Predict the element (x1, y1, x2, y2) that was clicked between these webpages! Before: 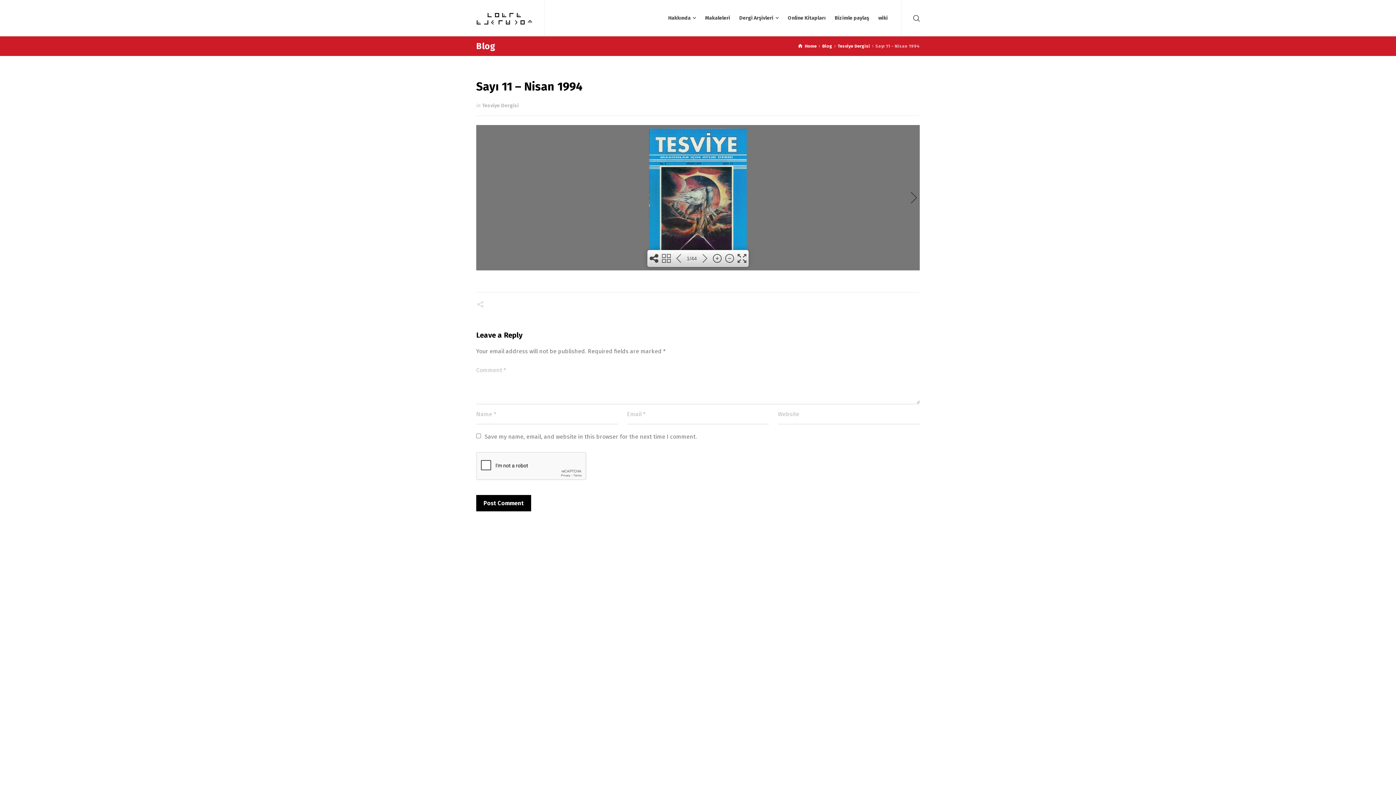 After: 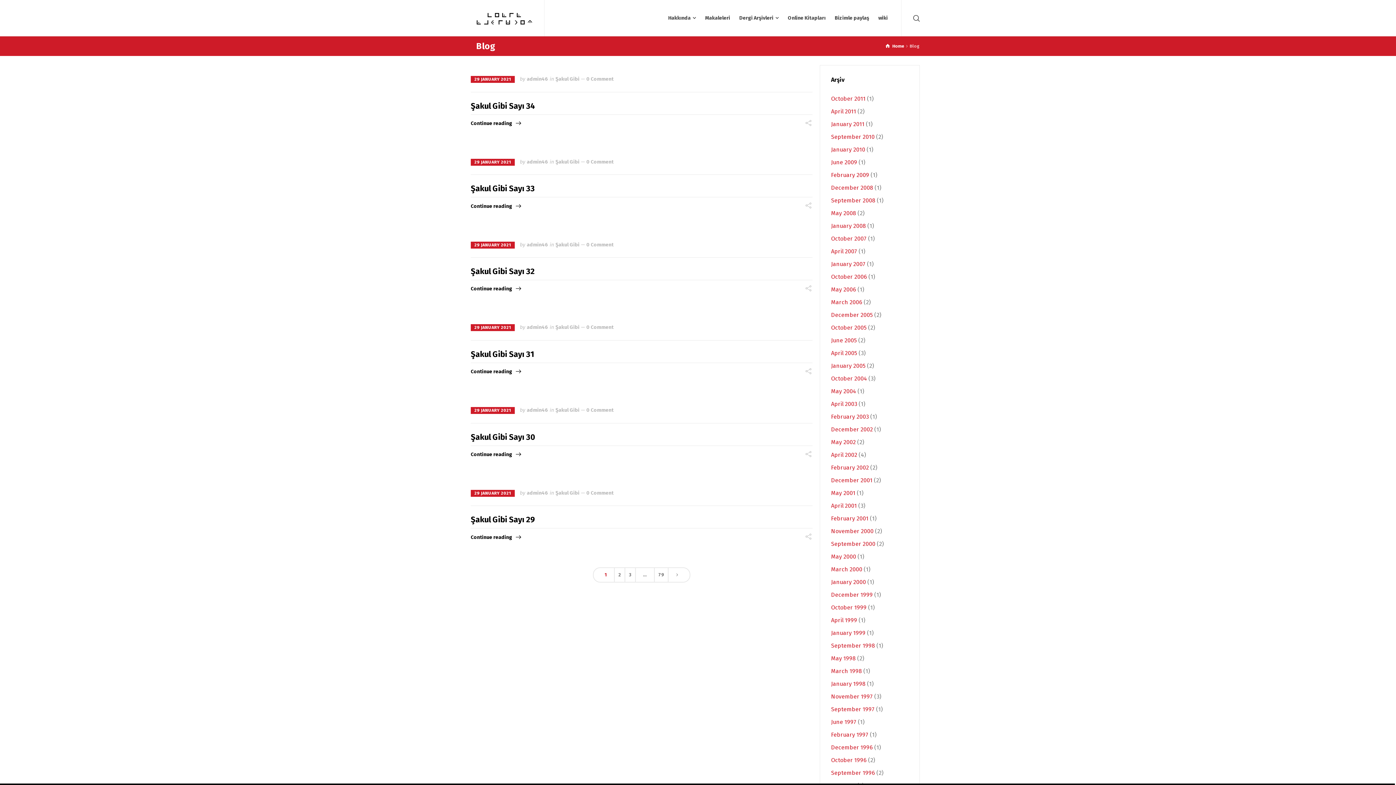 Action: label: Blog bbox: (822, 43, 832, 48)